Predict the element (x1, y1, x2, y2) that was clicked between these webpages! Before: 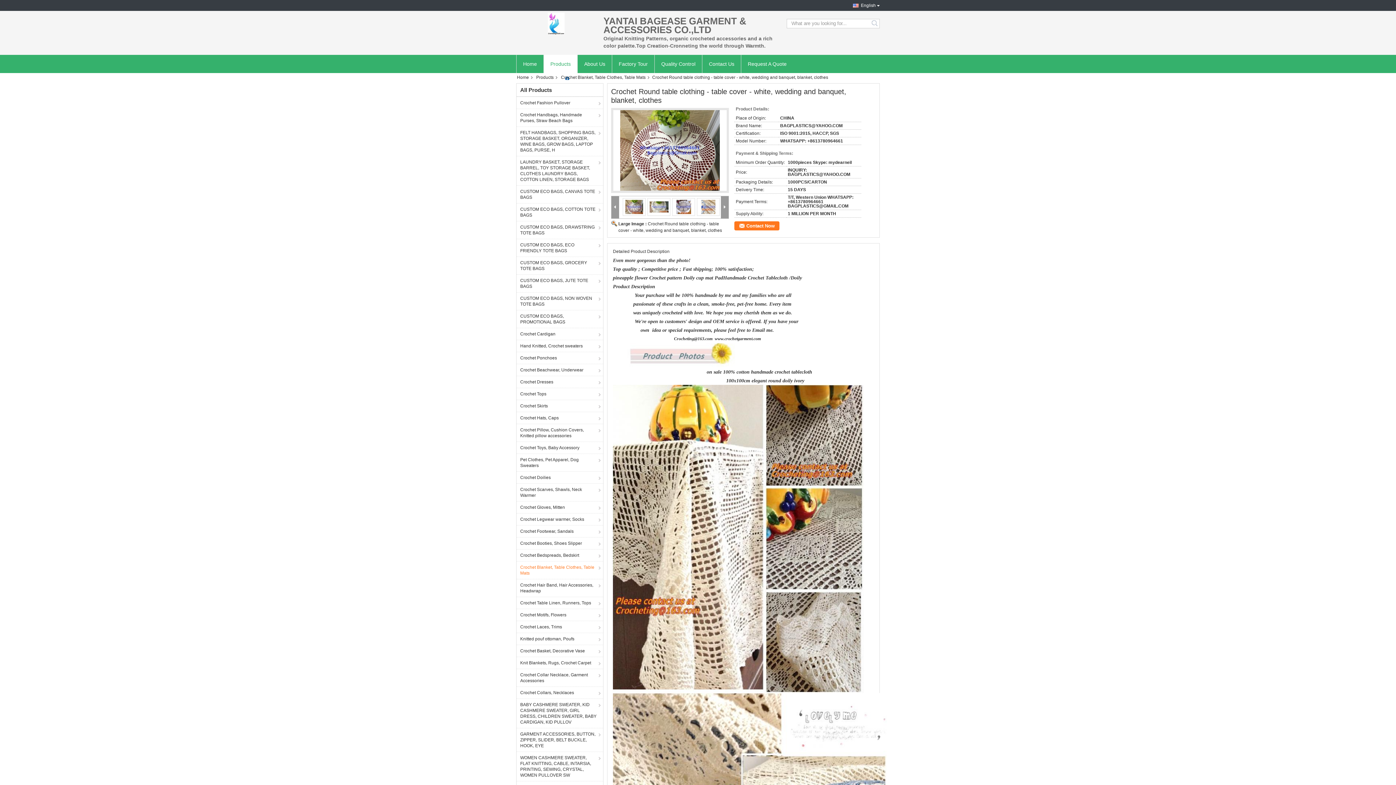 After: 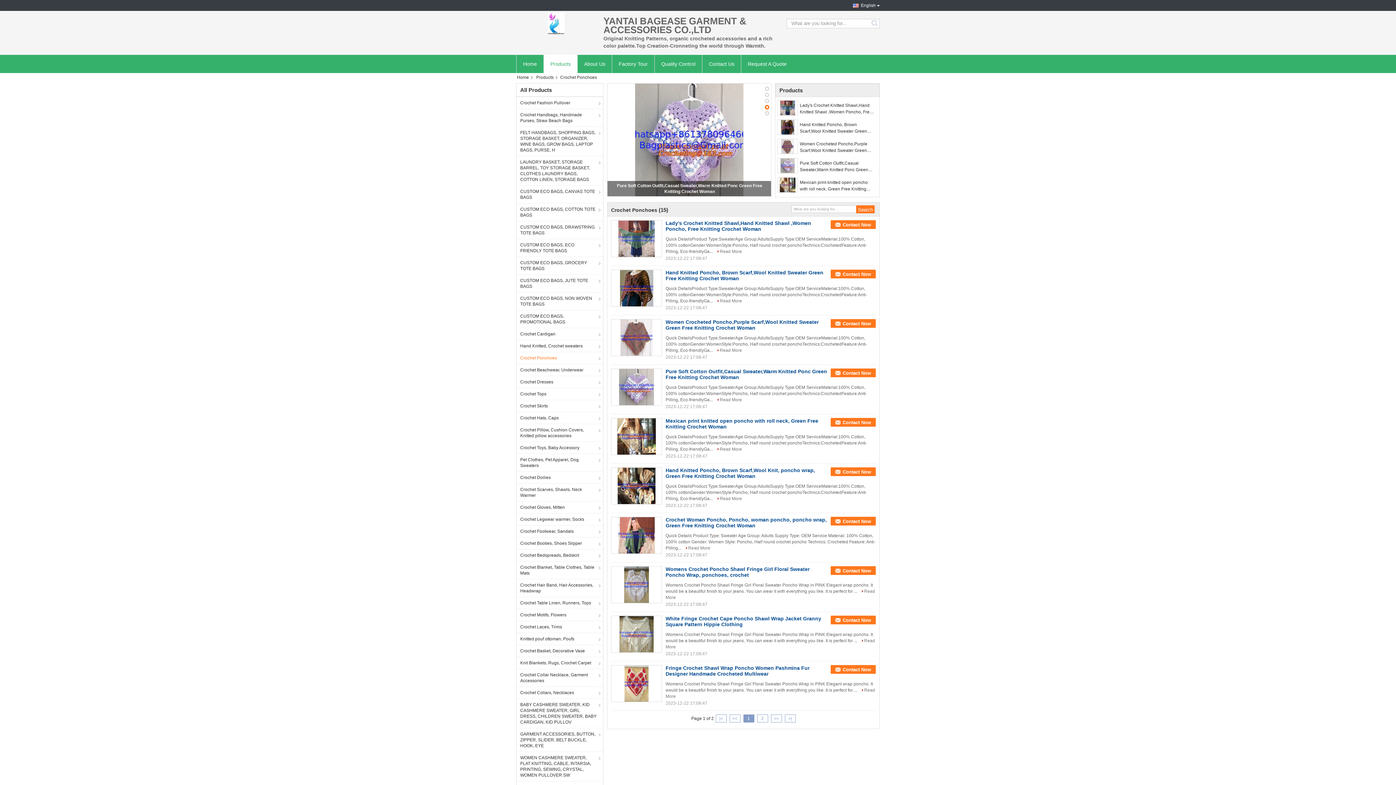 Action: label: Crochet Ponchoes bbox: (516, 352, 603, 364)